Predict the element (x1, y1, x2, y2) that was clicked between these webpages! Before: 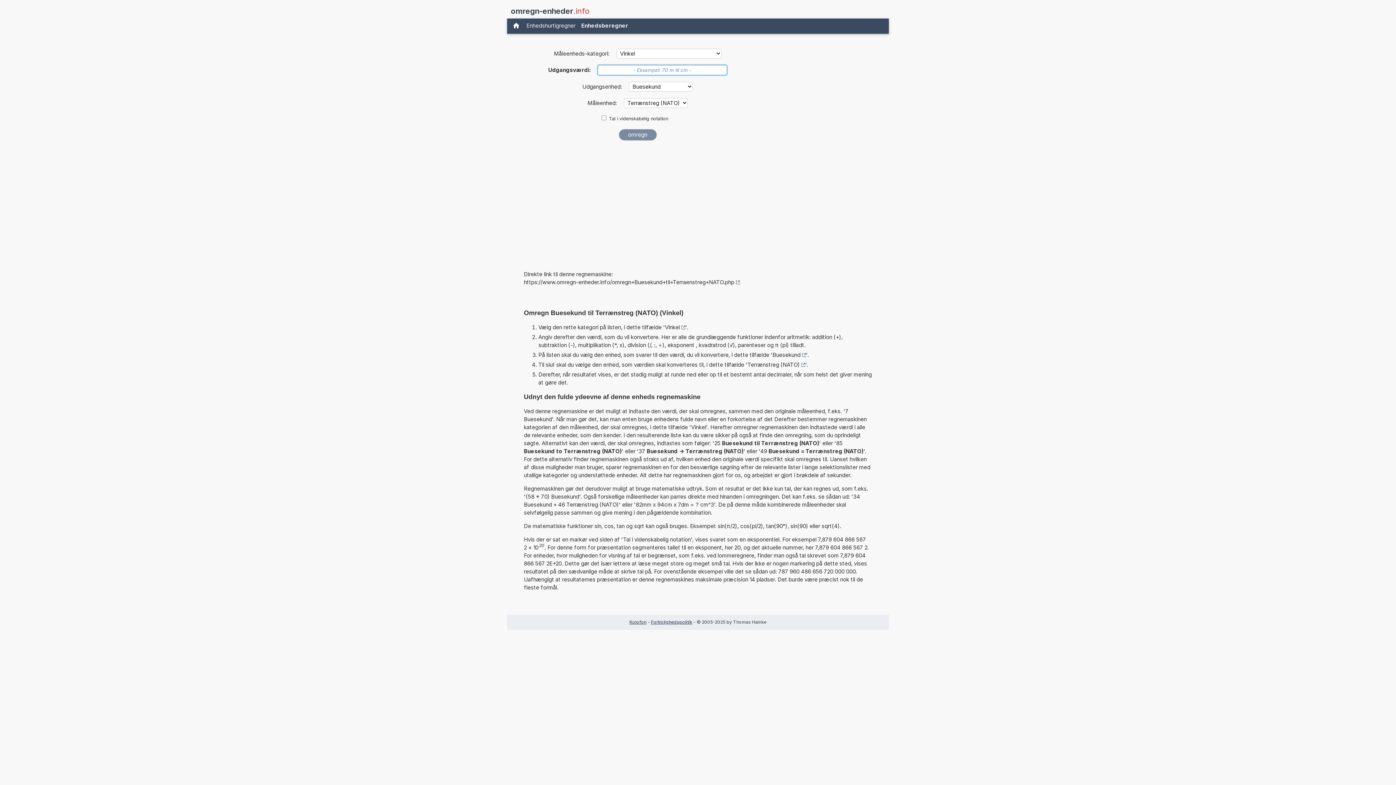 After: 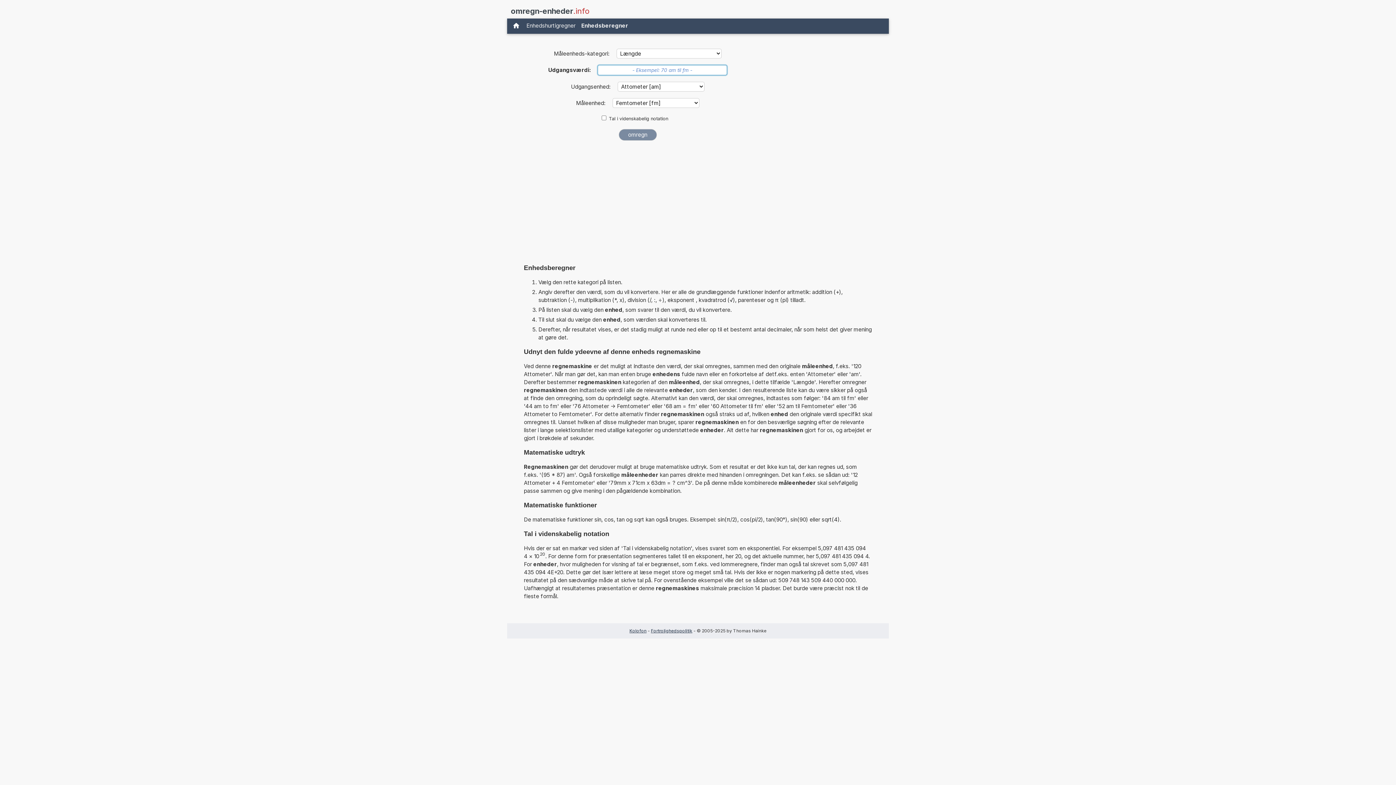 Action: label: Enhedsberegner bbox: (578, 20, 631, 31)